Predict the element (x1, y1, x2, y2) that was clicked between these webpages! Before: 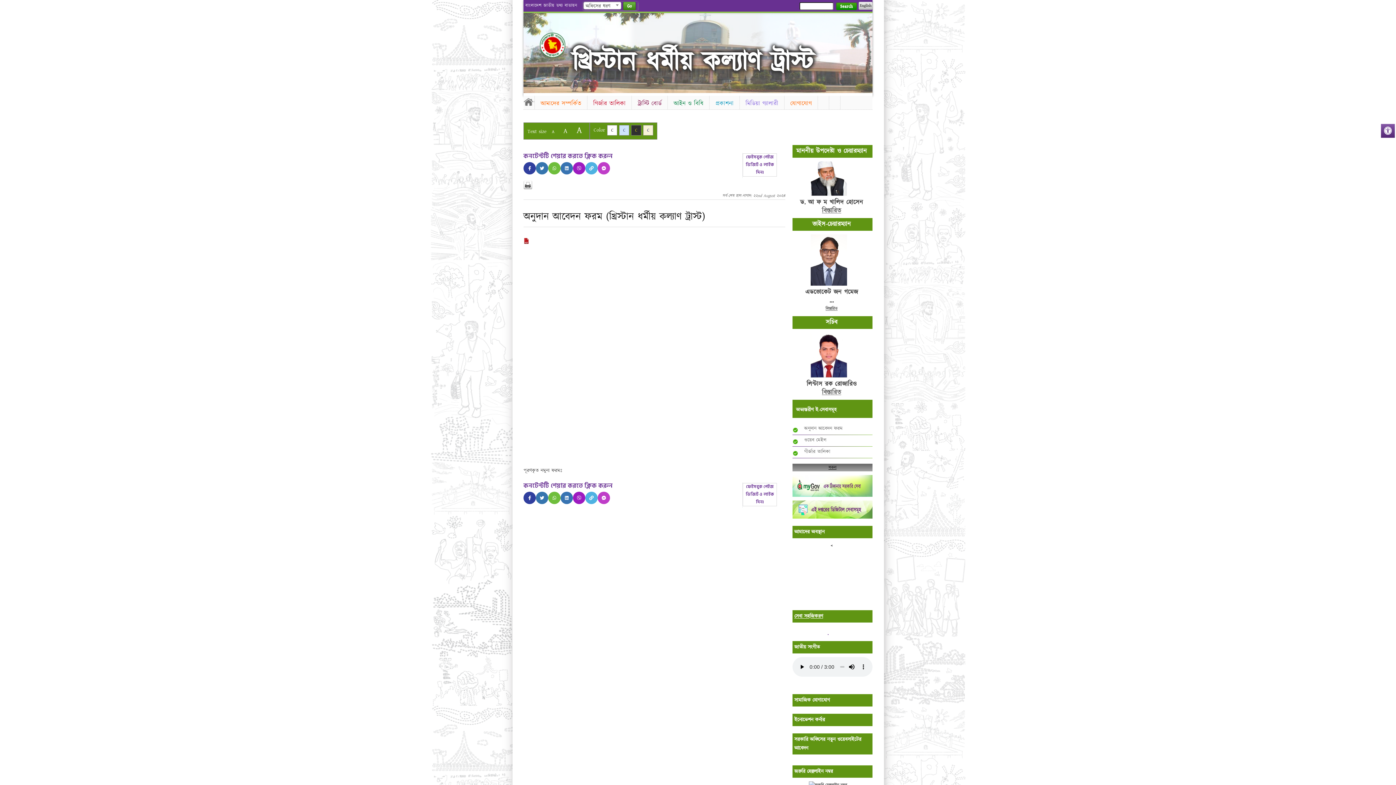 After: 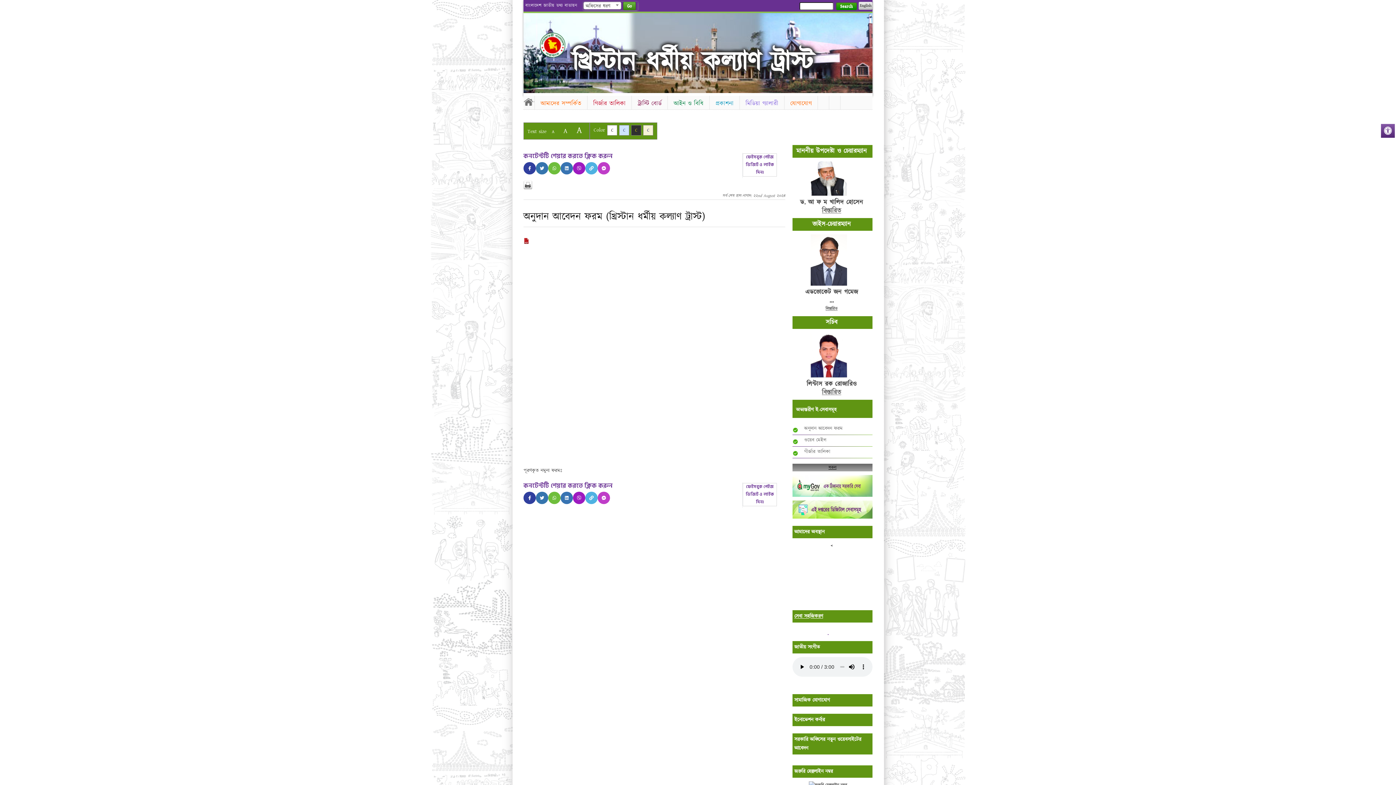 Action: label: Next bbox: (858, 39, 872, 62)